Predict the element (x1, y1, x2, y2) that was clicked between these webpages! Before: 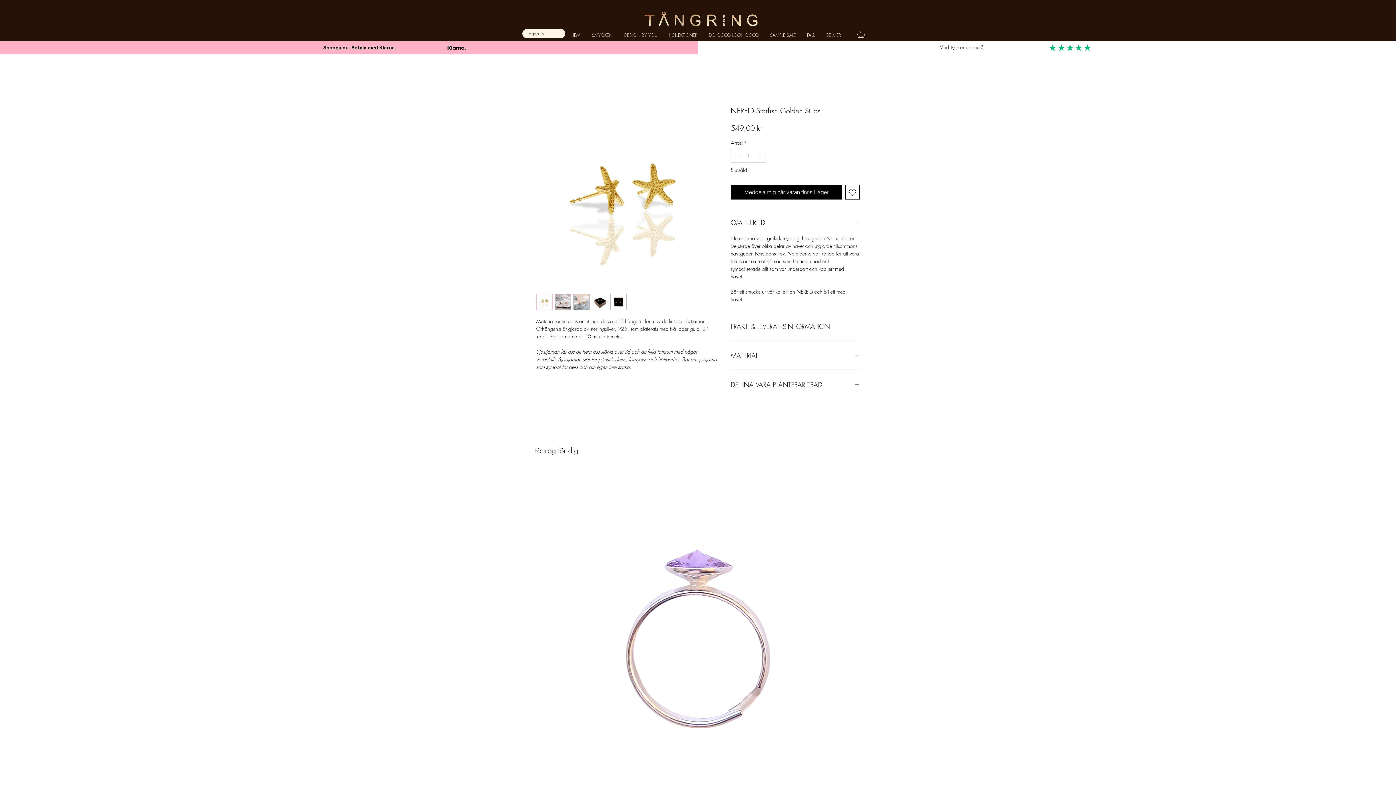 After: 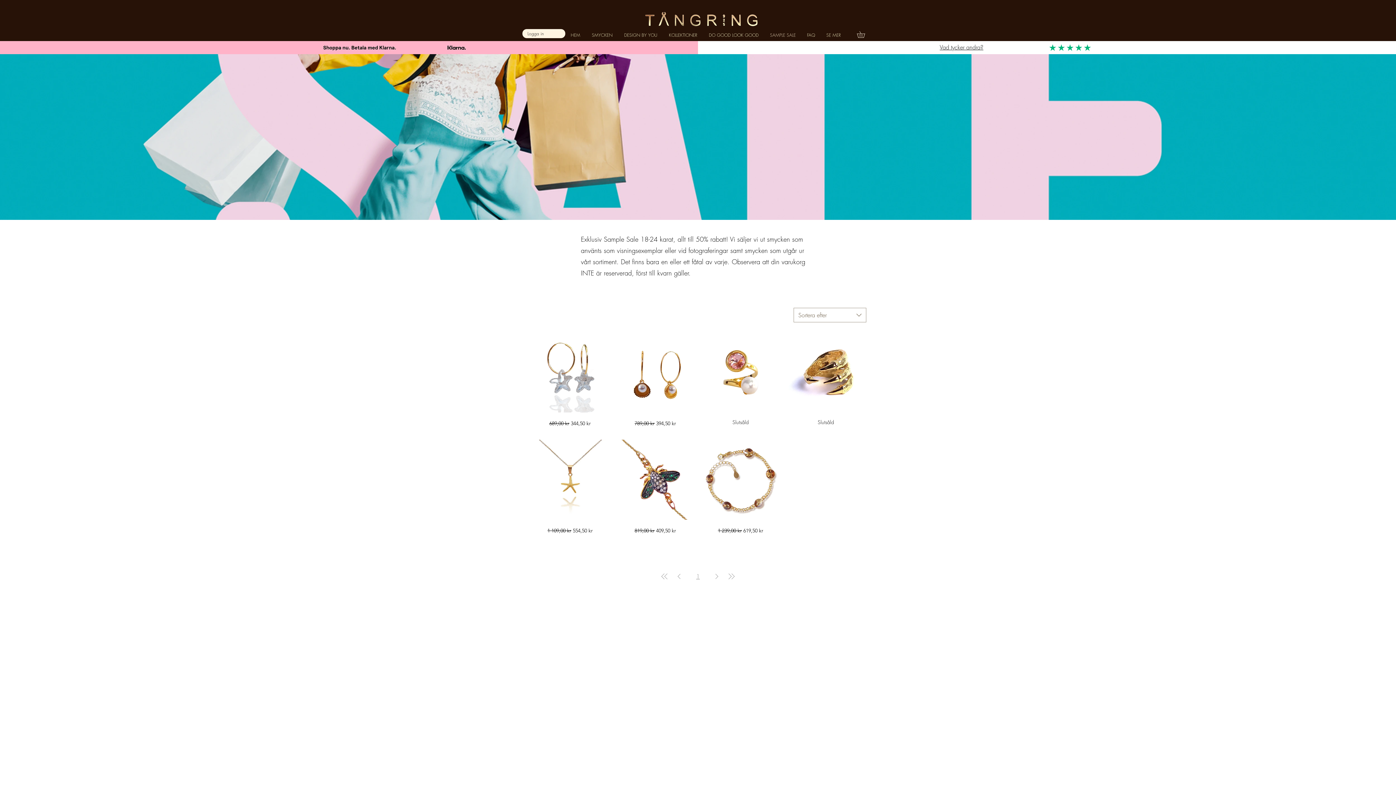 Action: label: SAMPLE SALE bbox: (766, 31, 803, 37)